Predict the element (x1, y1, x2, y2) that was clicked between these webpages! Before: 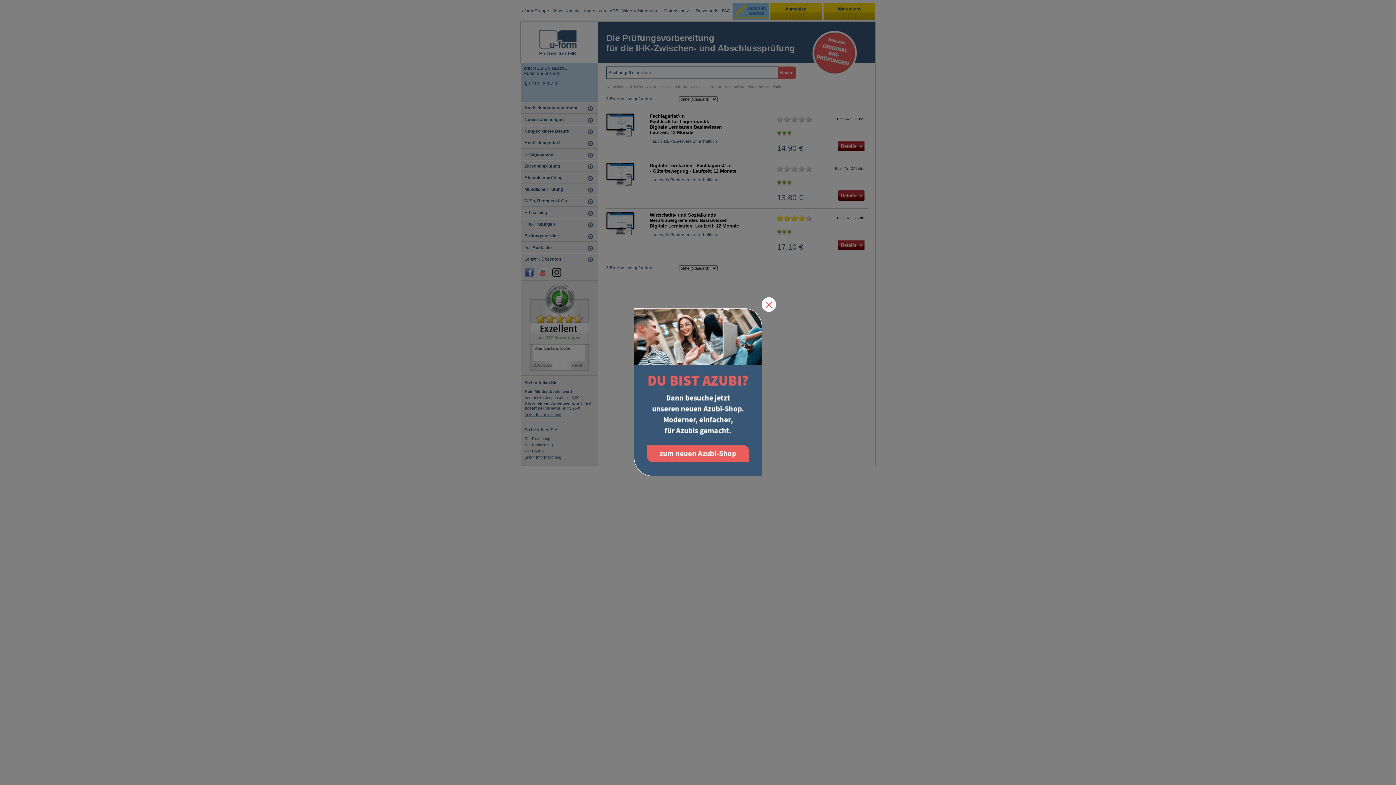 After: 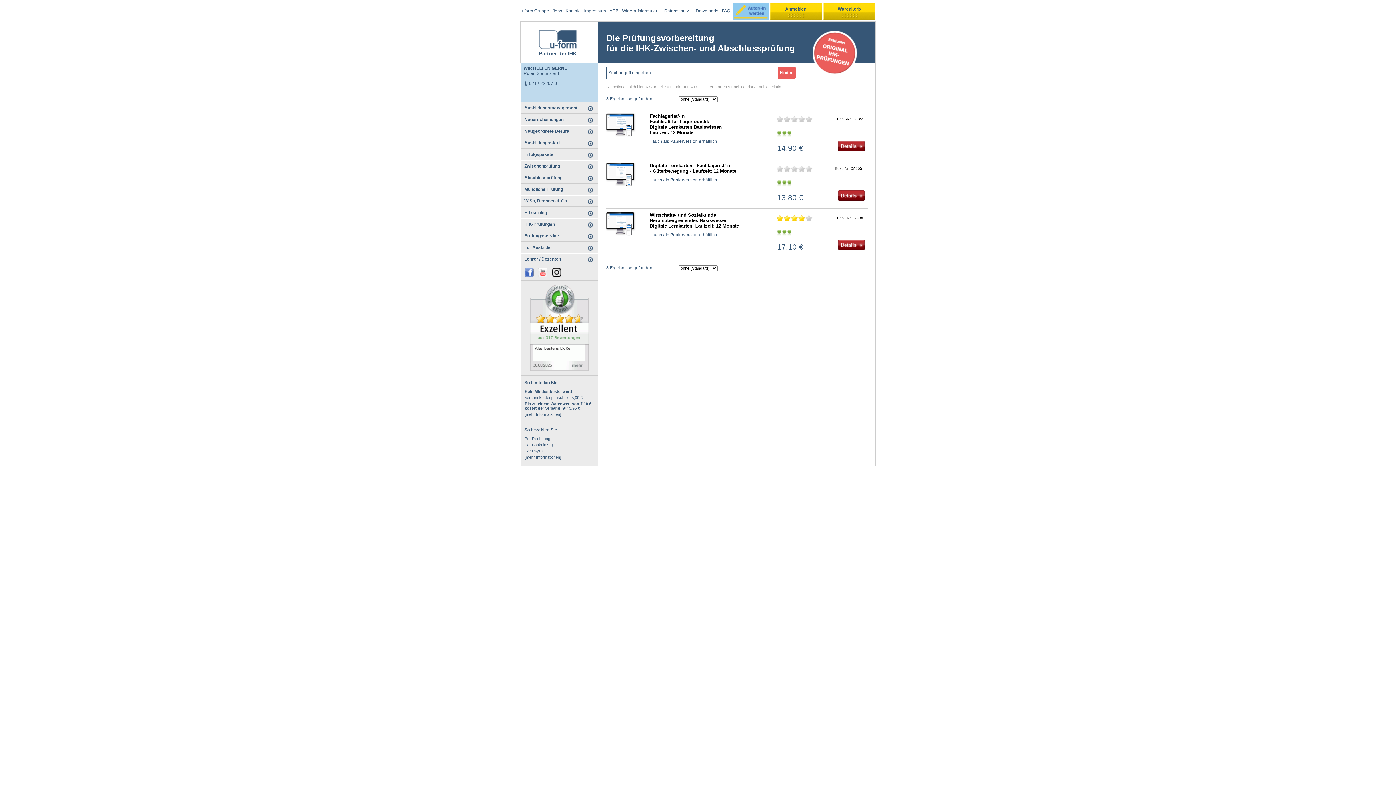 Action: label: × bbox: (761, 297, 776, 311)